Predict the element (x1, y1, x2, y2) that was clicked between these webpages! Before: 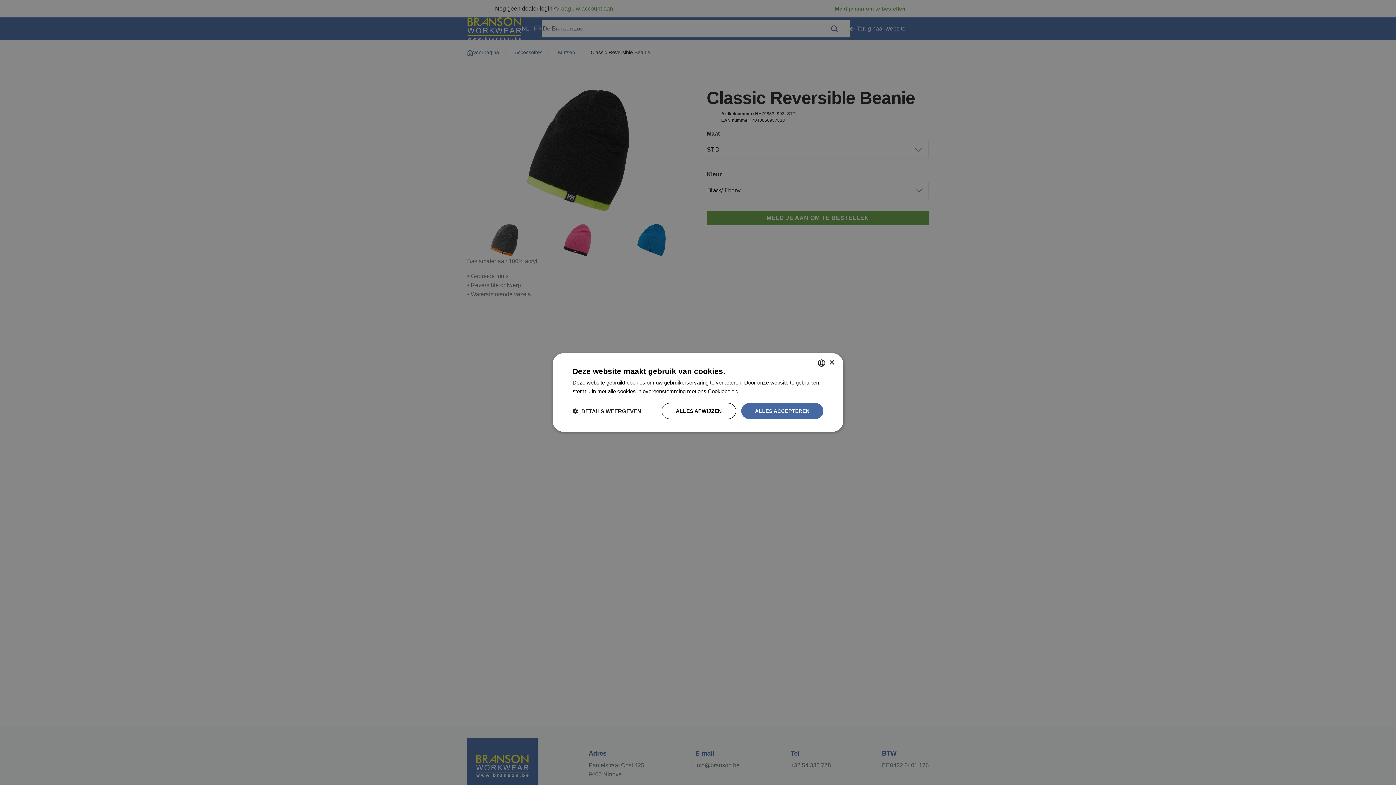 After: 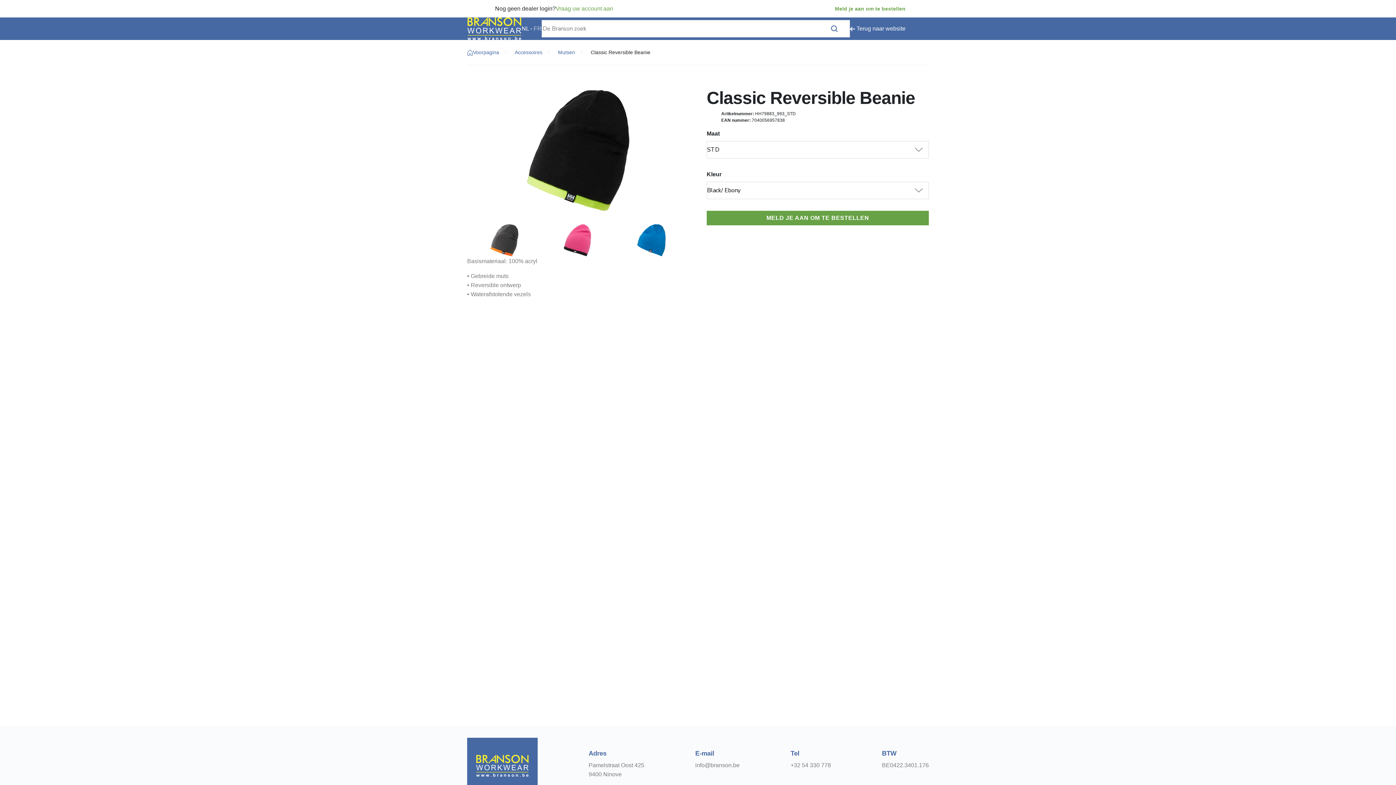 Action: bbox: (829, 360, 834, 365) label: Close